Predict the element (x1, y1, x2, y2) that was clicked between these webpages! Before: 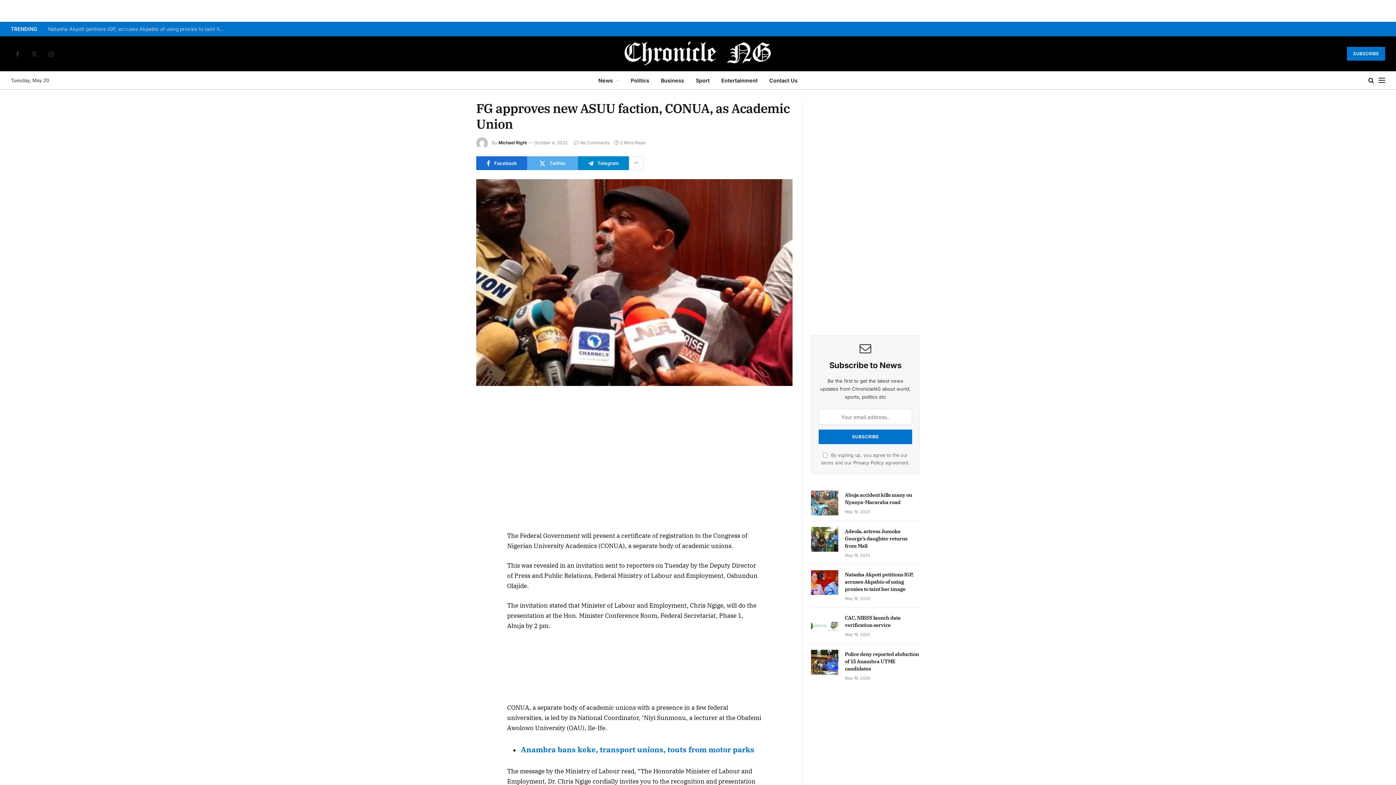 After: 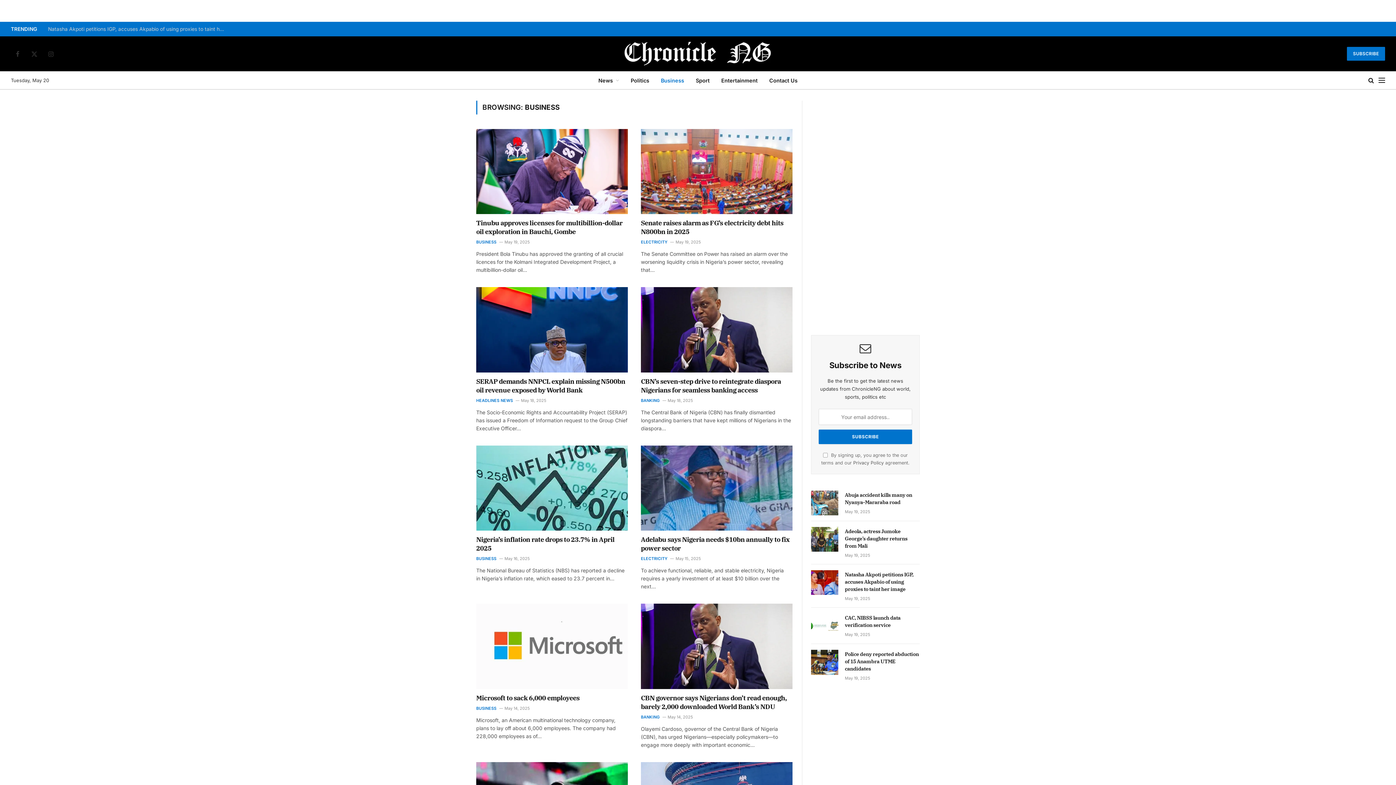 Action: label: Business bbox: (655, 71, 690, 89)